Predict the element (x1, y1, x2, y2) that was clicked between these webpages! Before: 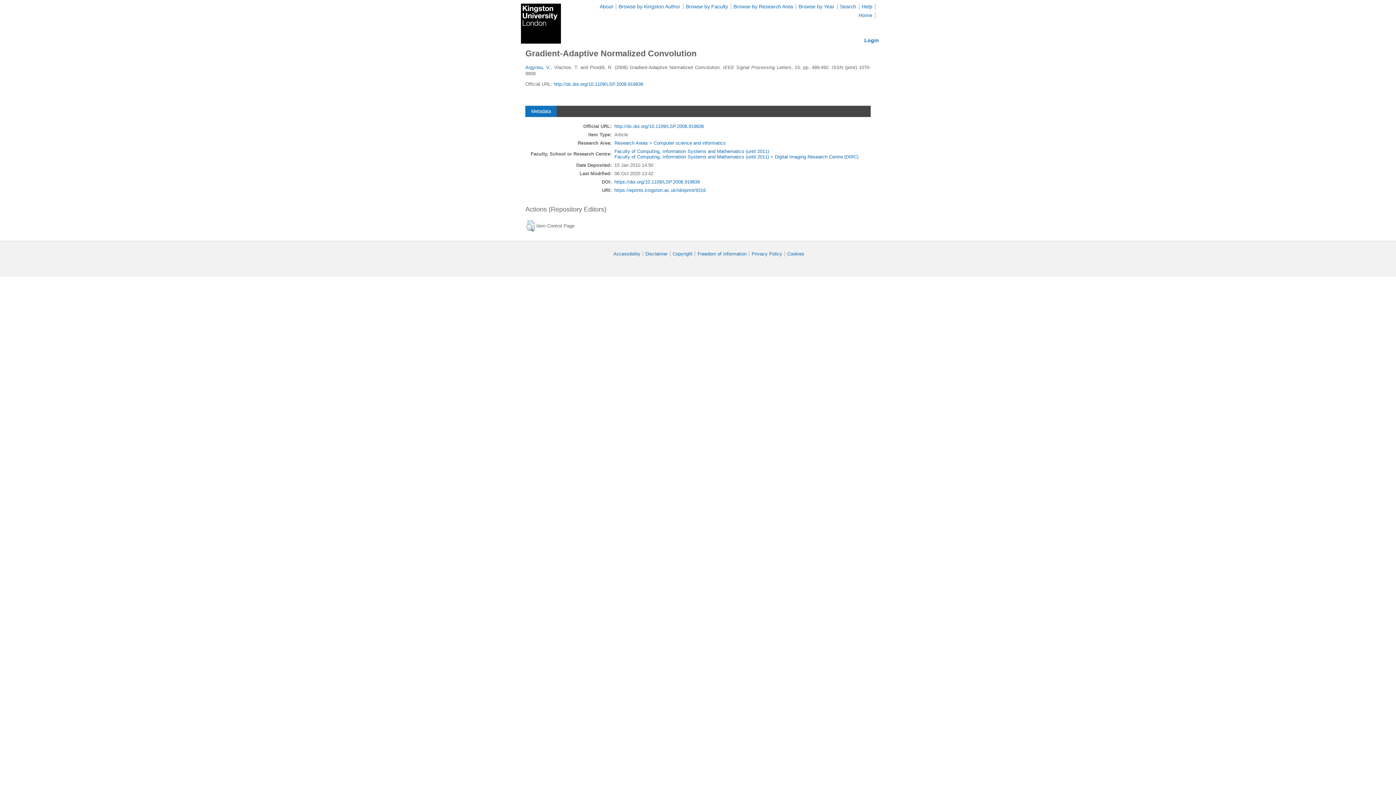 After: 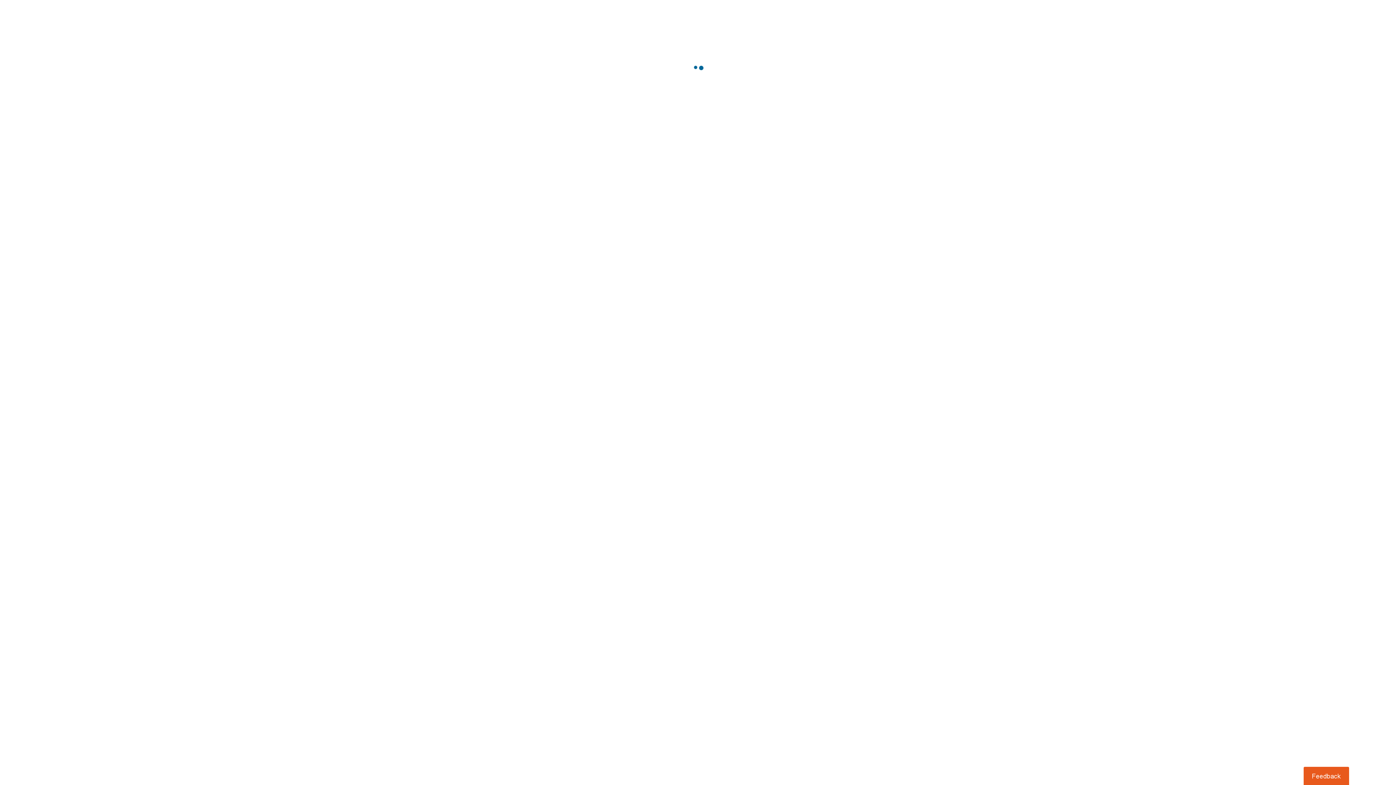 Action: label: http://dx.doi.org/10.1109/LSP.2008.919836 bbox: (614, 123, 704, 129)